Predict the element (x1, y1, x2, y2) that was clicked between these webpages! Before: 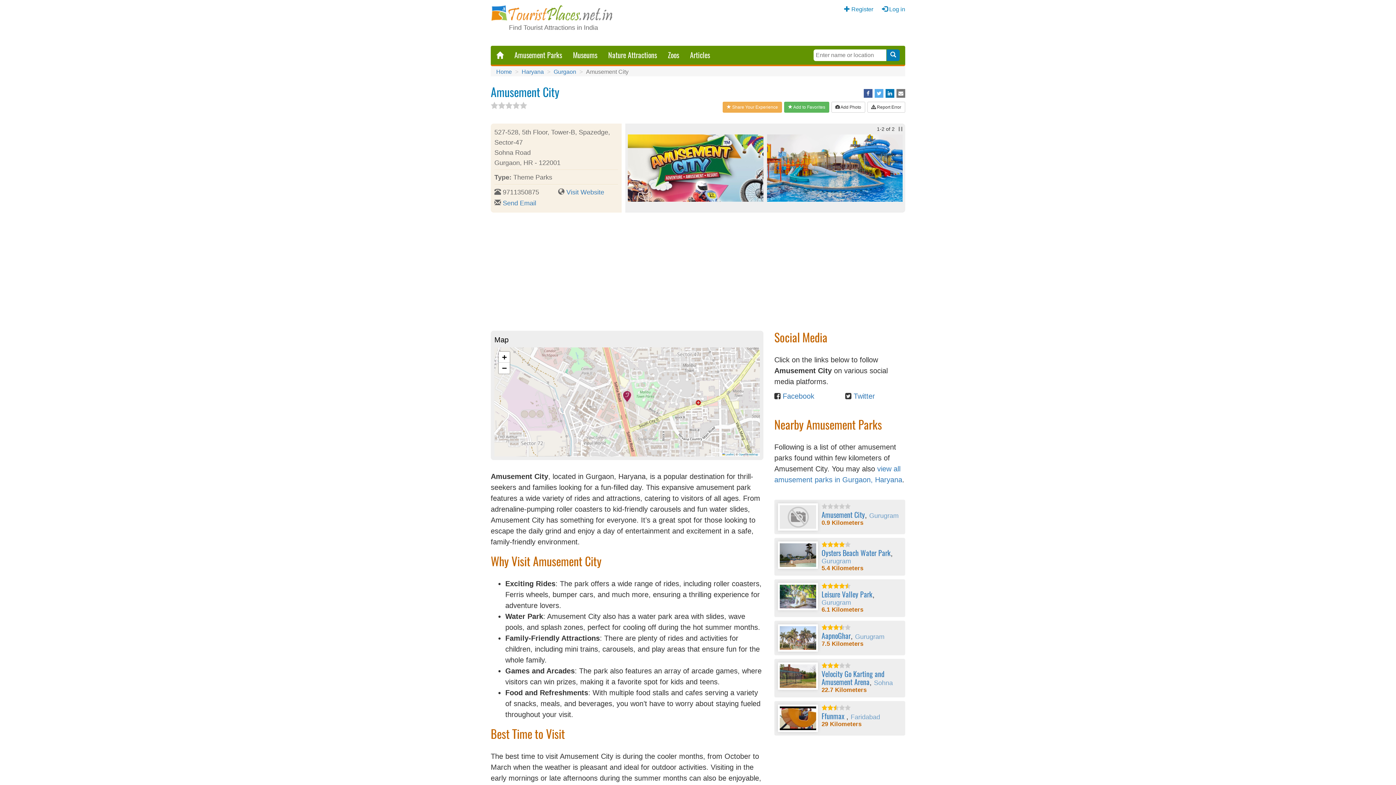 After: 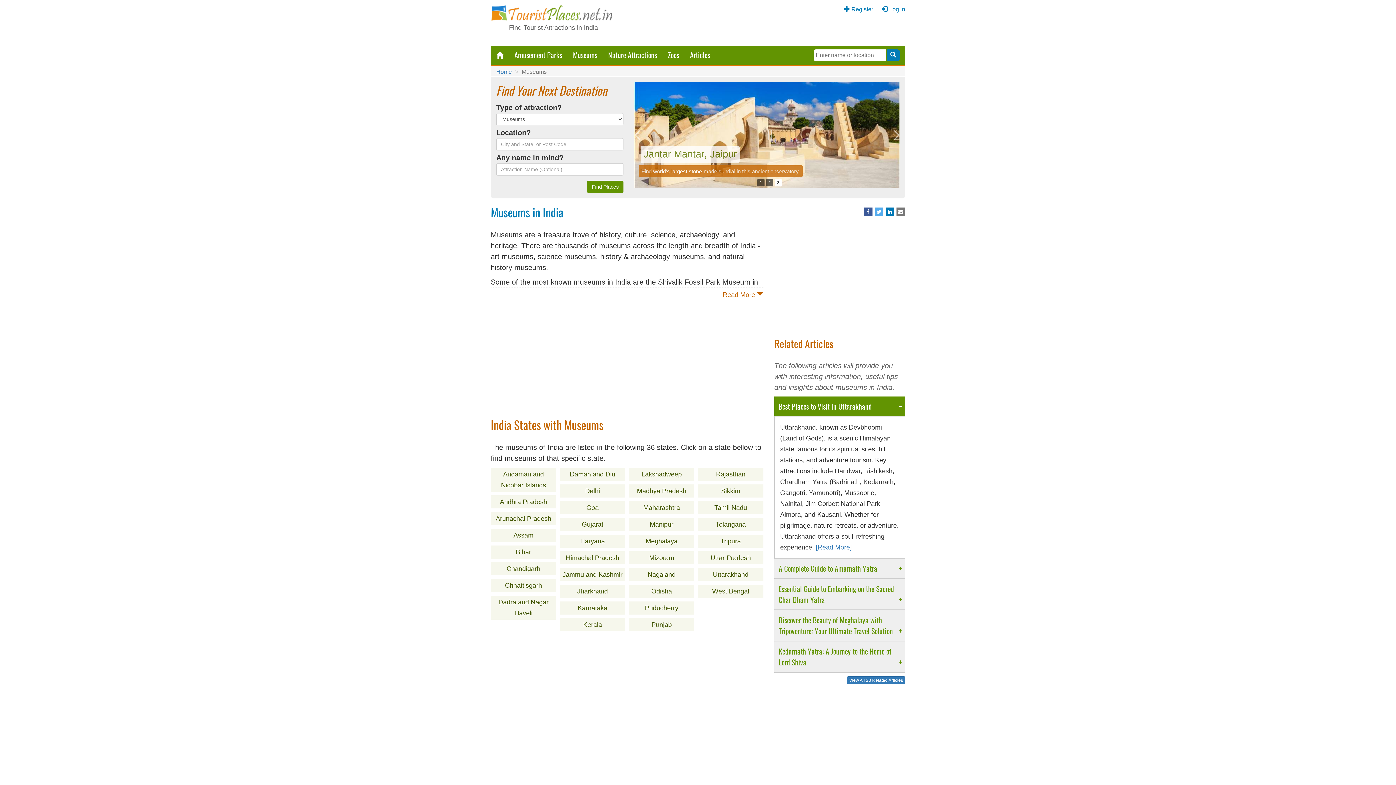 Action: label: Museums bbox: (567, 45, 602, 64)